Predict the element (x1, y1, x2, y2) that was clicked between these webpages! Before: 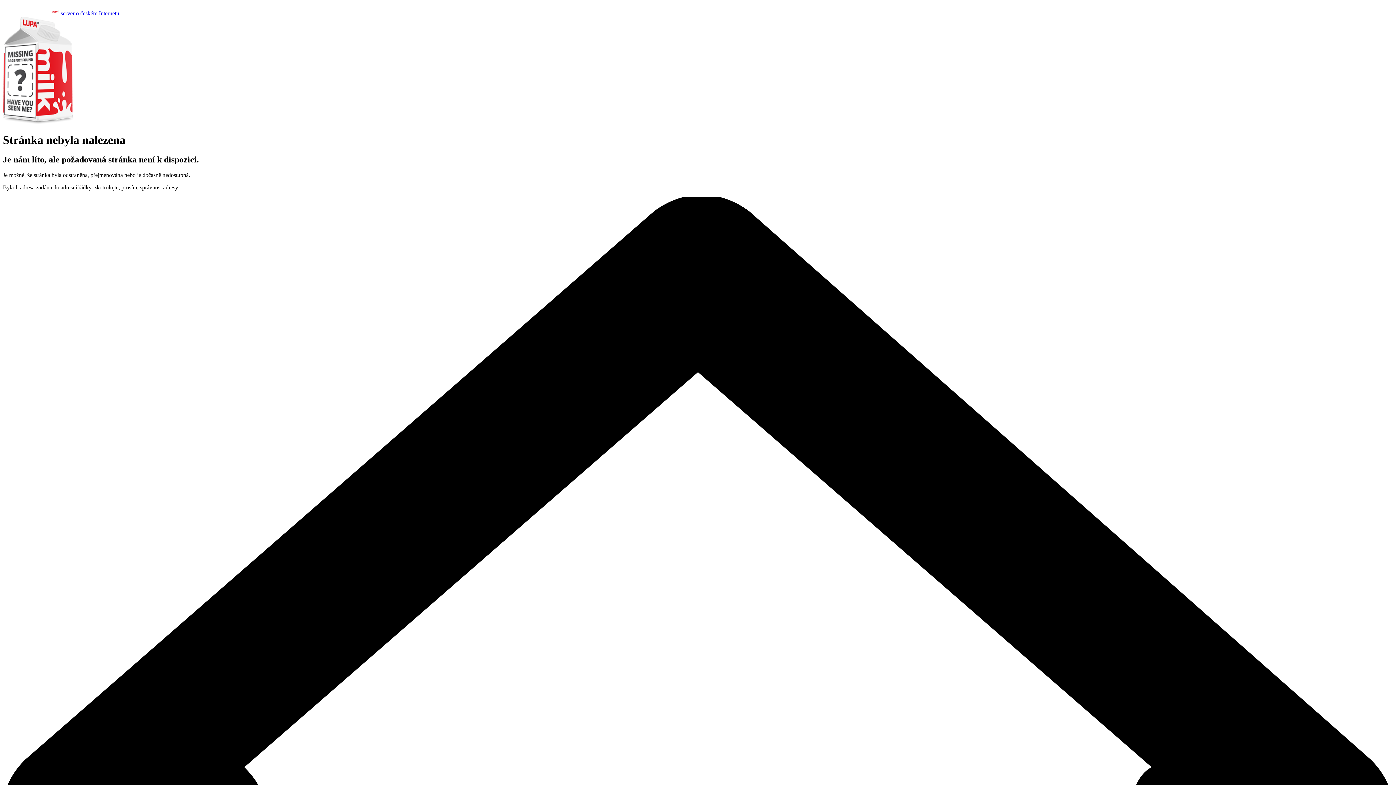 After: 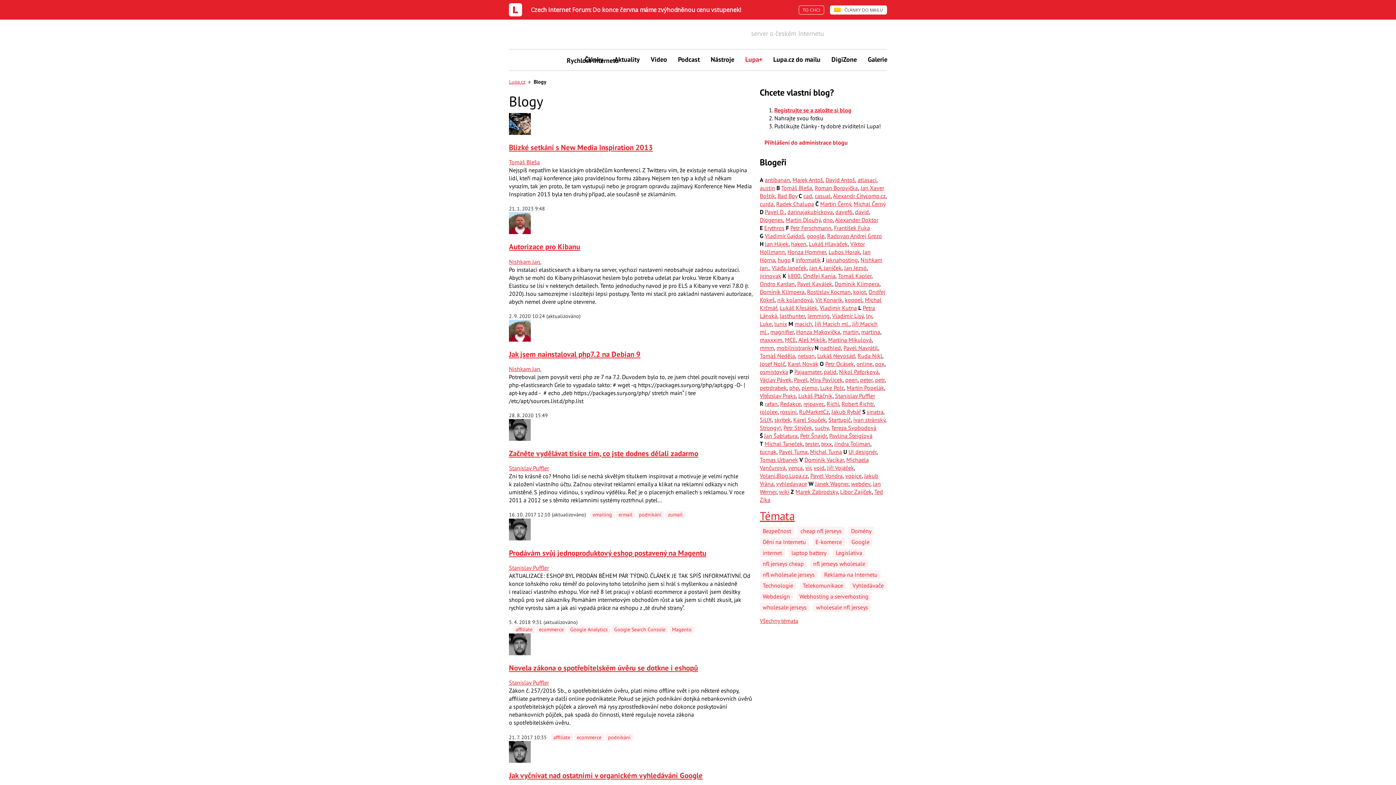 Action: bbox: (2, 10, 119, 16) label:   server o českém Internetu